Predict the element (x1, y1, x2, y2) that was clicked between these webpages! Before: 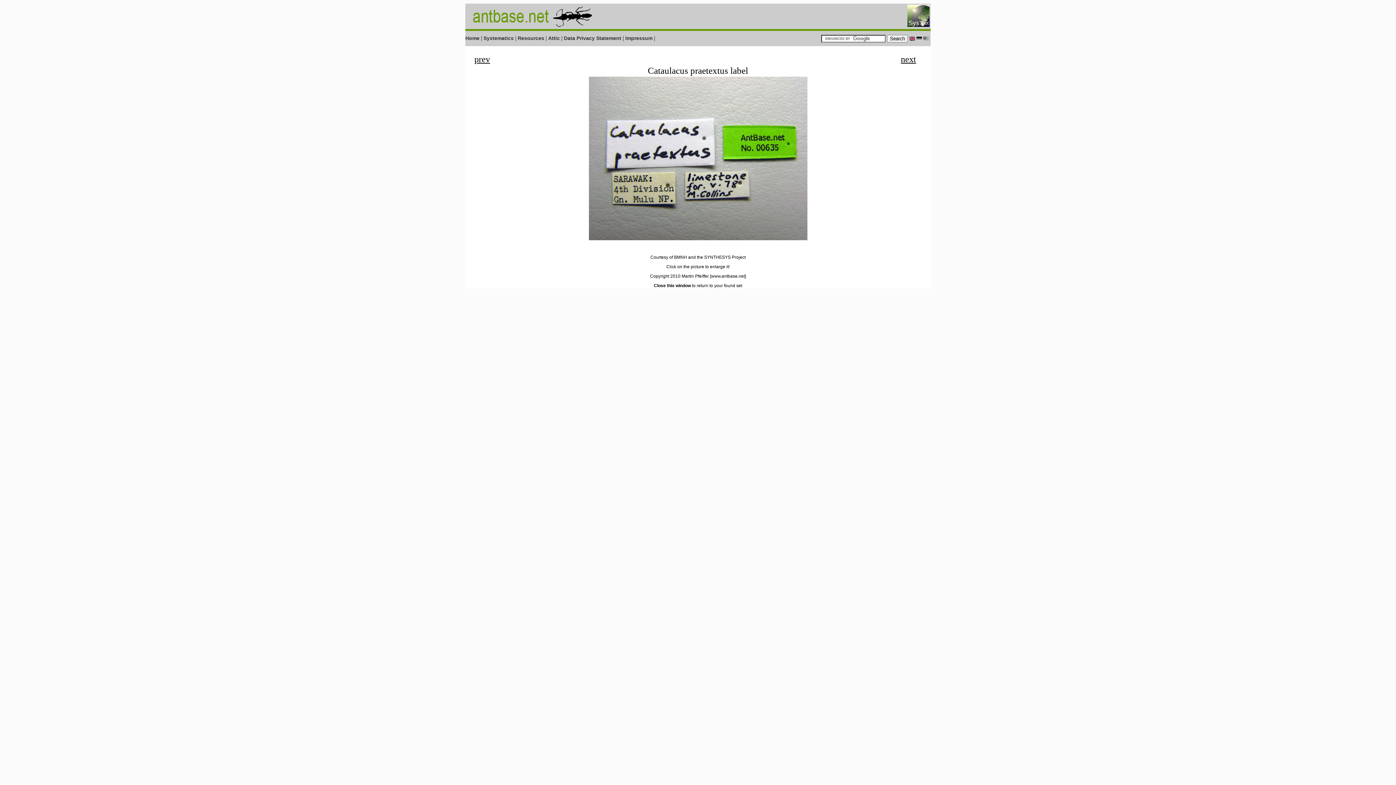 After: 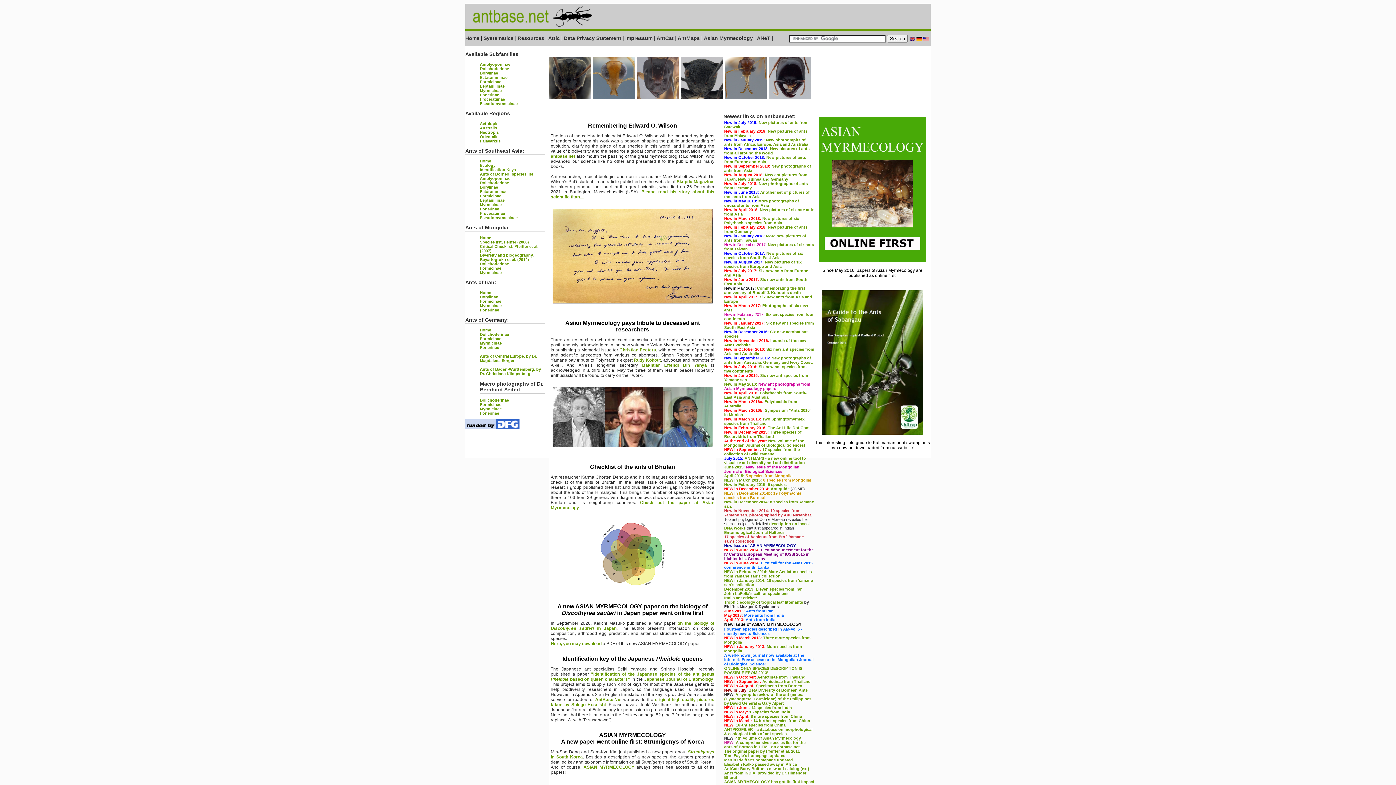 Action: bbox: (710, 273, 746, 278) label: [www.antbase.net]